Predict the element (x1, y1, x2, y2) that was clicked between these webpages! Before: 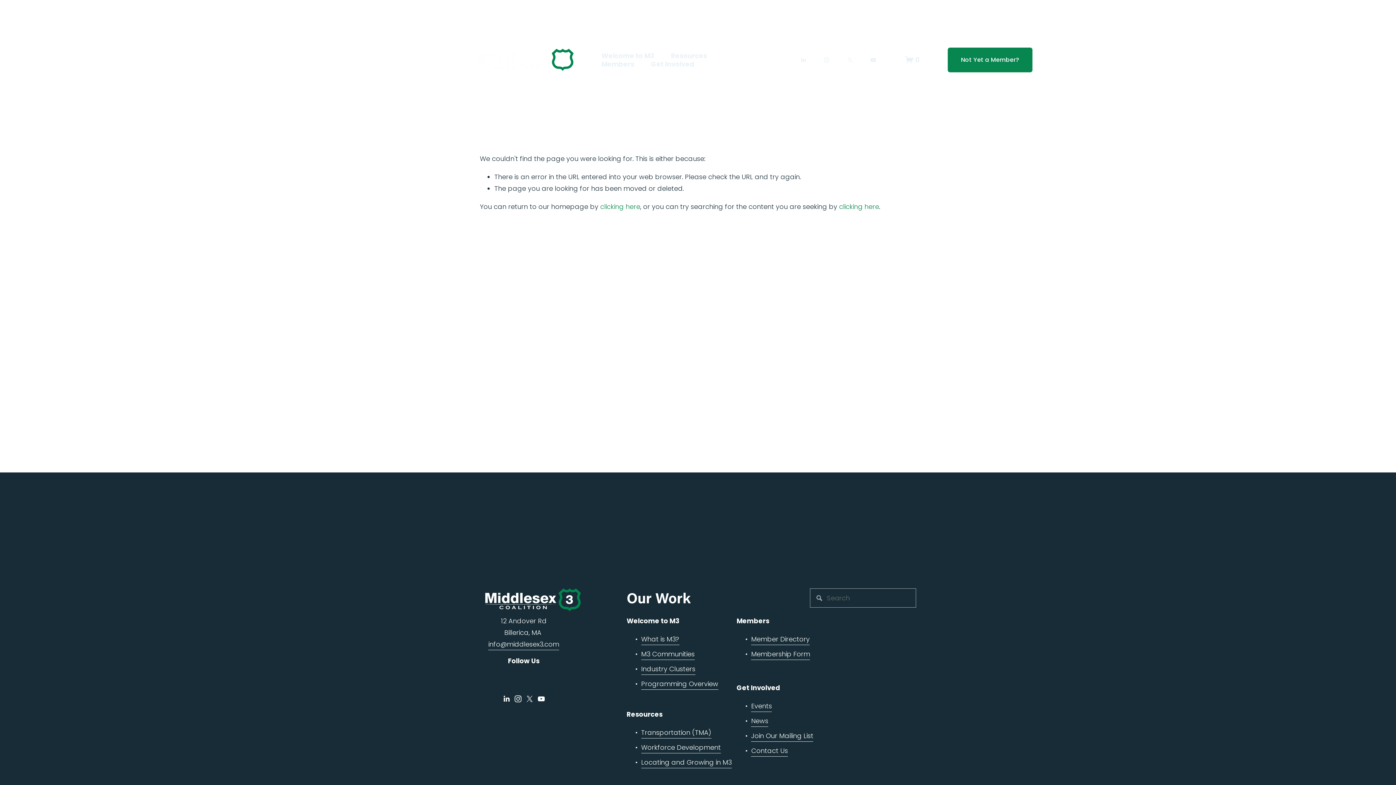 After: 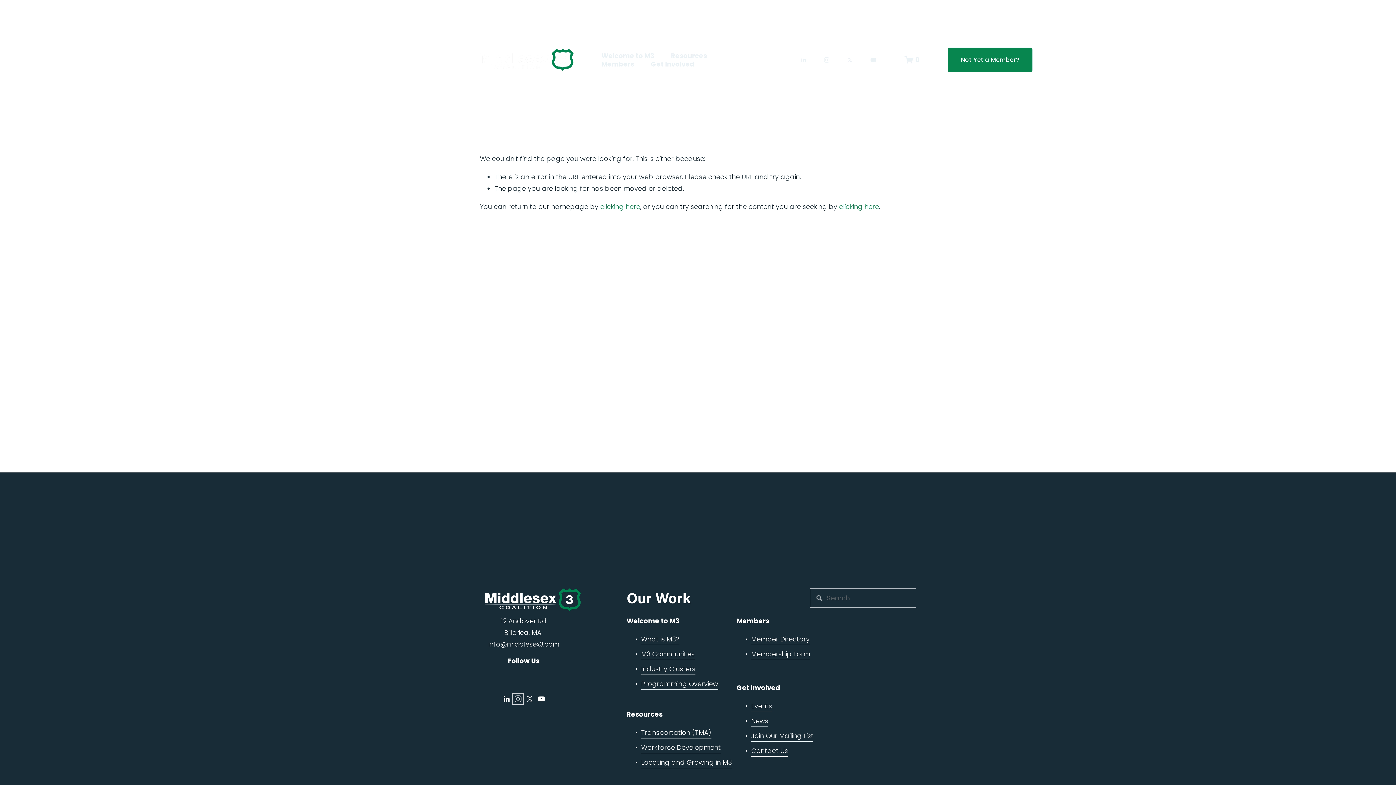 Action: label: Instagram bbox: (514, 695, 521, 703)